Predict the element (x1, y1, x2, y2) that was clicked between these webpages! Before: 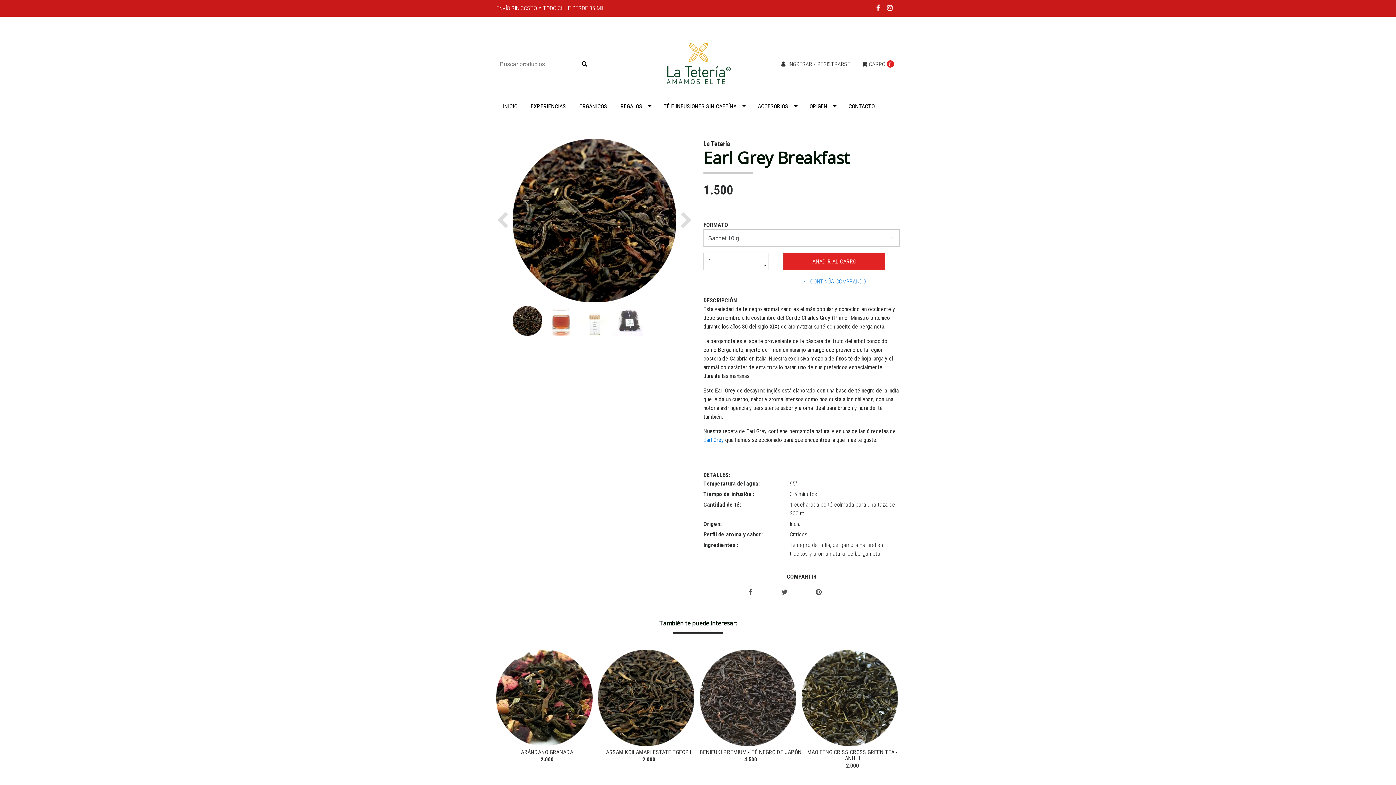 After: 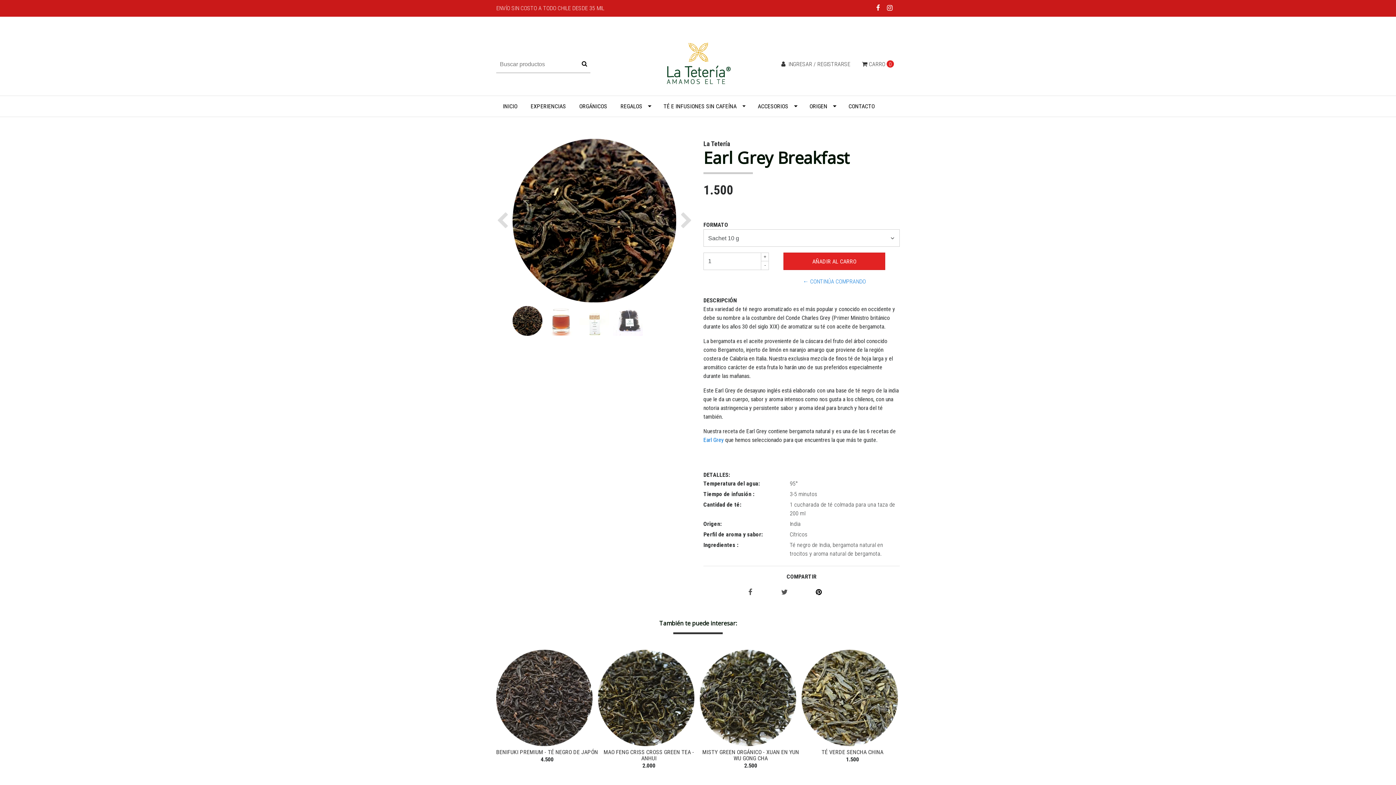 Action: bbox: (815, 589, 821, 596)